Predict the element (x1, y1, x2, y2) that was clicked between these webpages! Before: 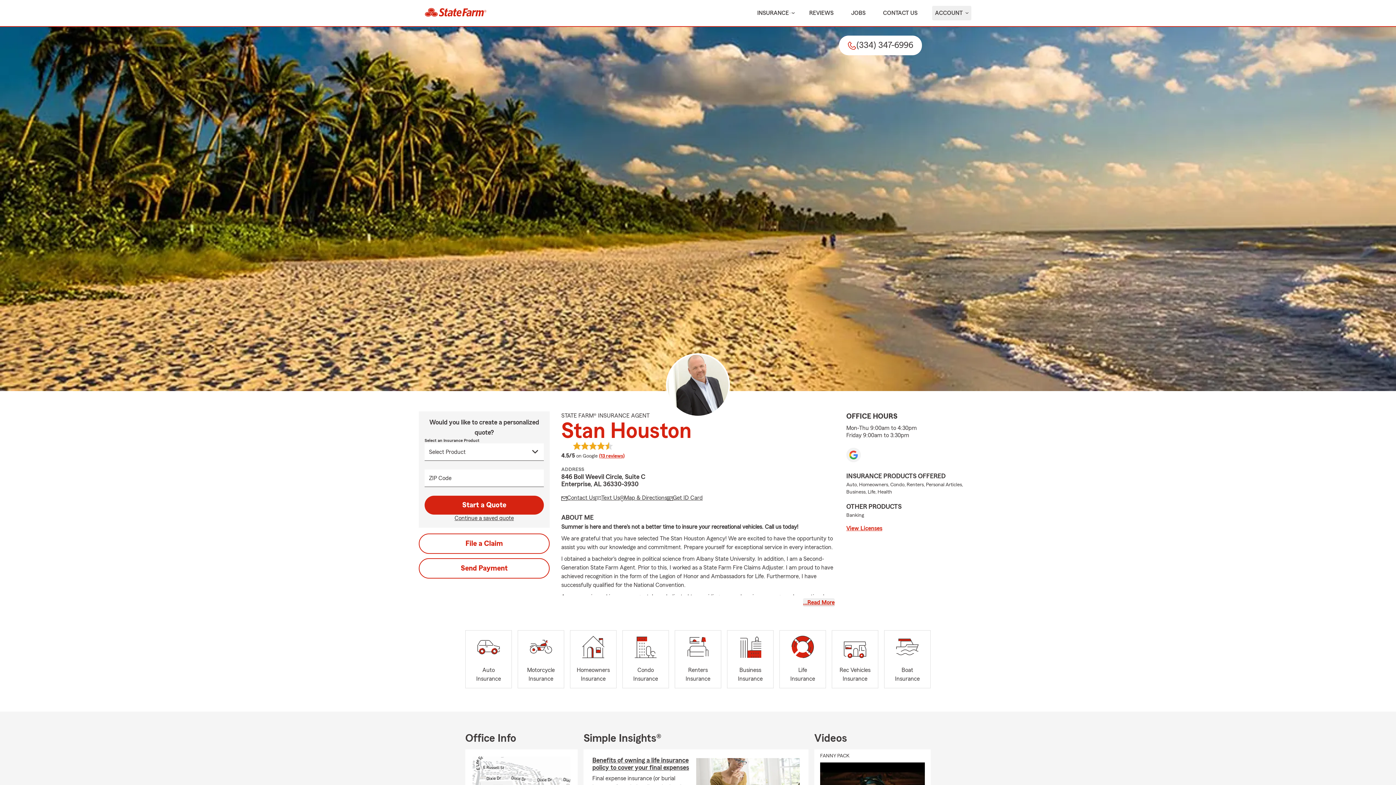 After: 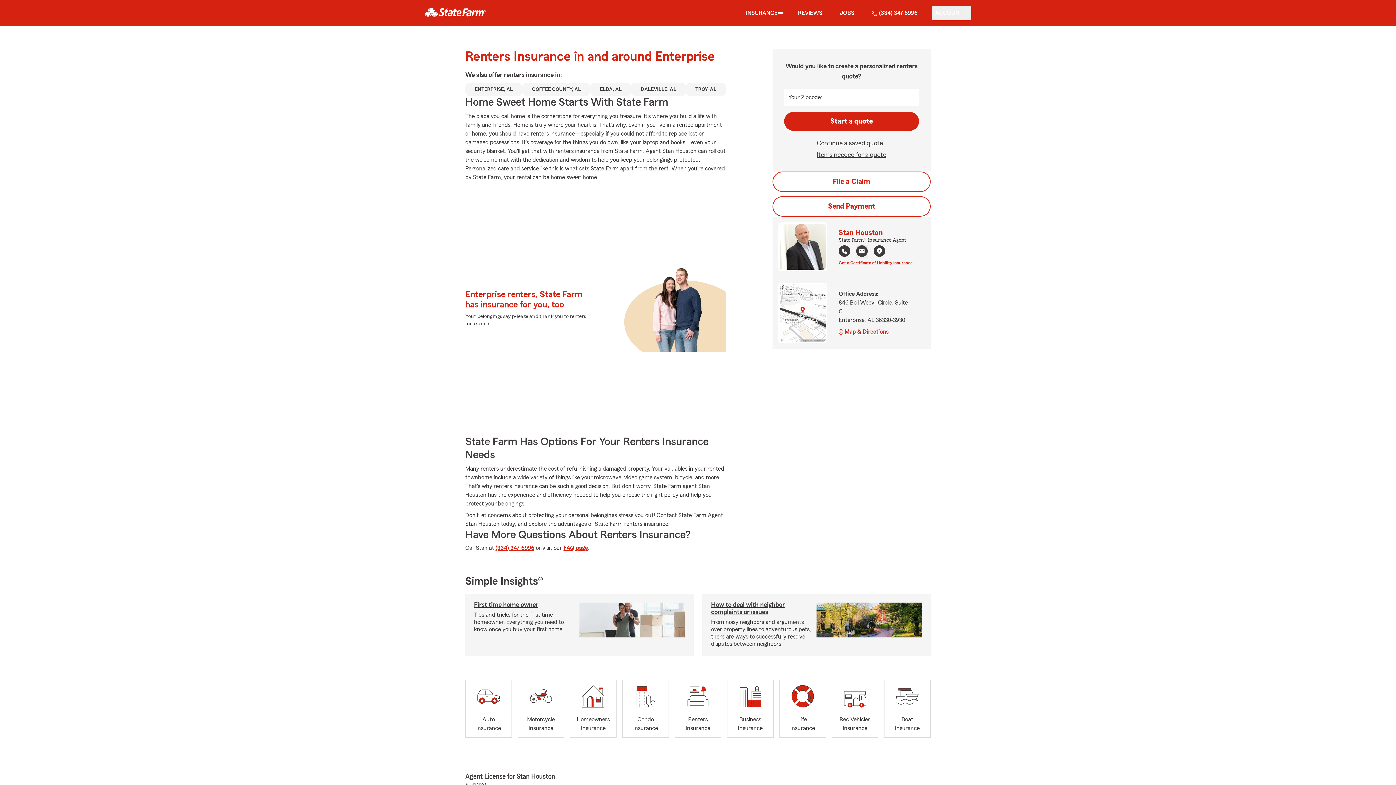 Action: bbox: (674, 630, 721, 688) label: Renters
Insurance